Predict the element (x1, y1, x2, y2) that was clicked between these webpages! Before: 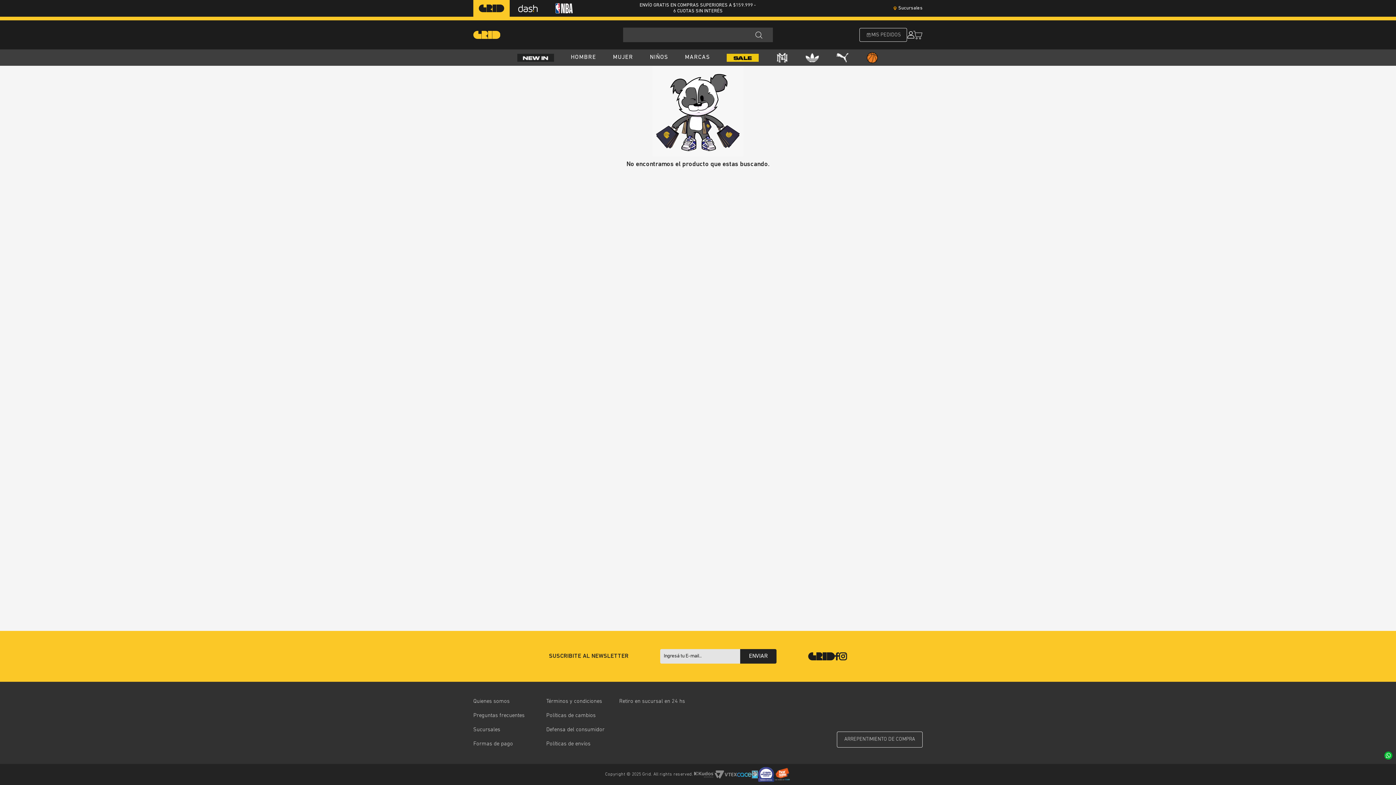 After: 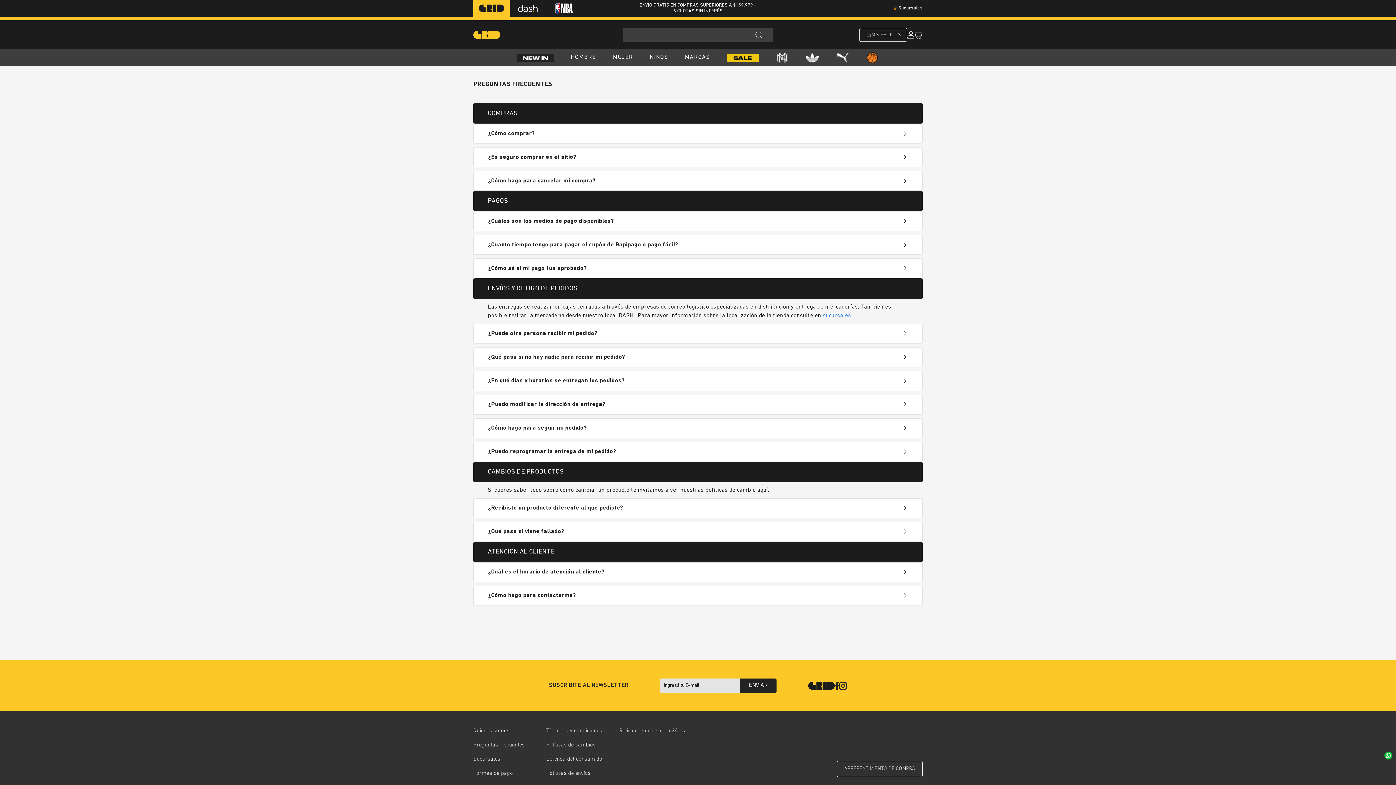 Action: label: Preguntas frecuentes bbox: (473, 713, 524, 719)